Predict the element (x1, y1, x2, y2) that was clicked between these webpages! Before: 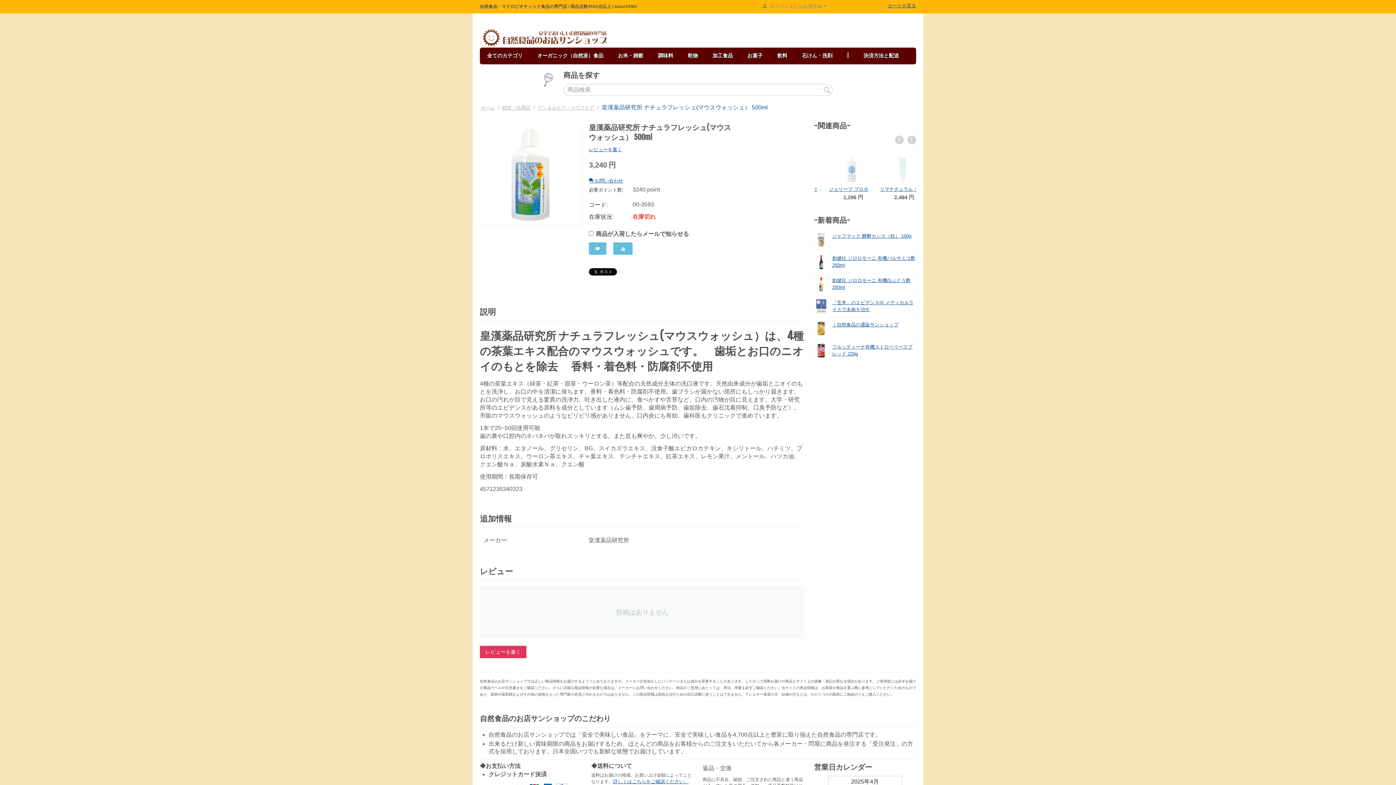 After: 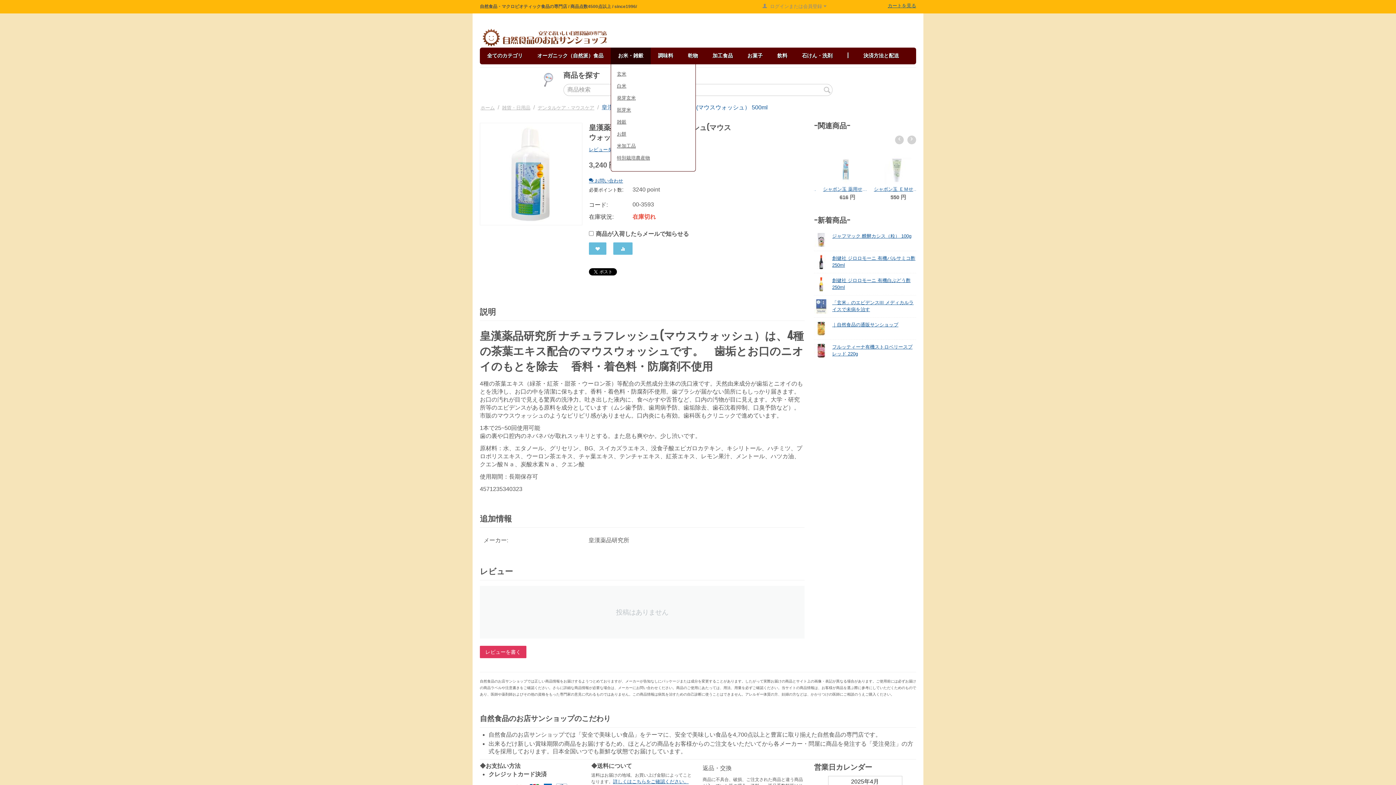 Action: label: お米・雑穀 bbox: (610, 47, 650, 64)